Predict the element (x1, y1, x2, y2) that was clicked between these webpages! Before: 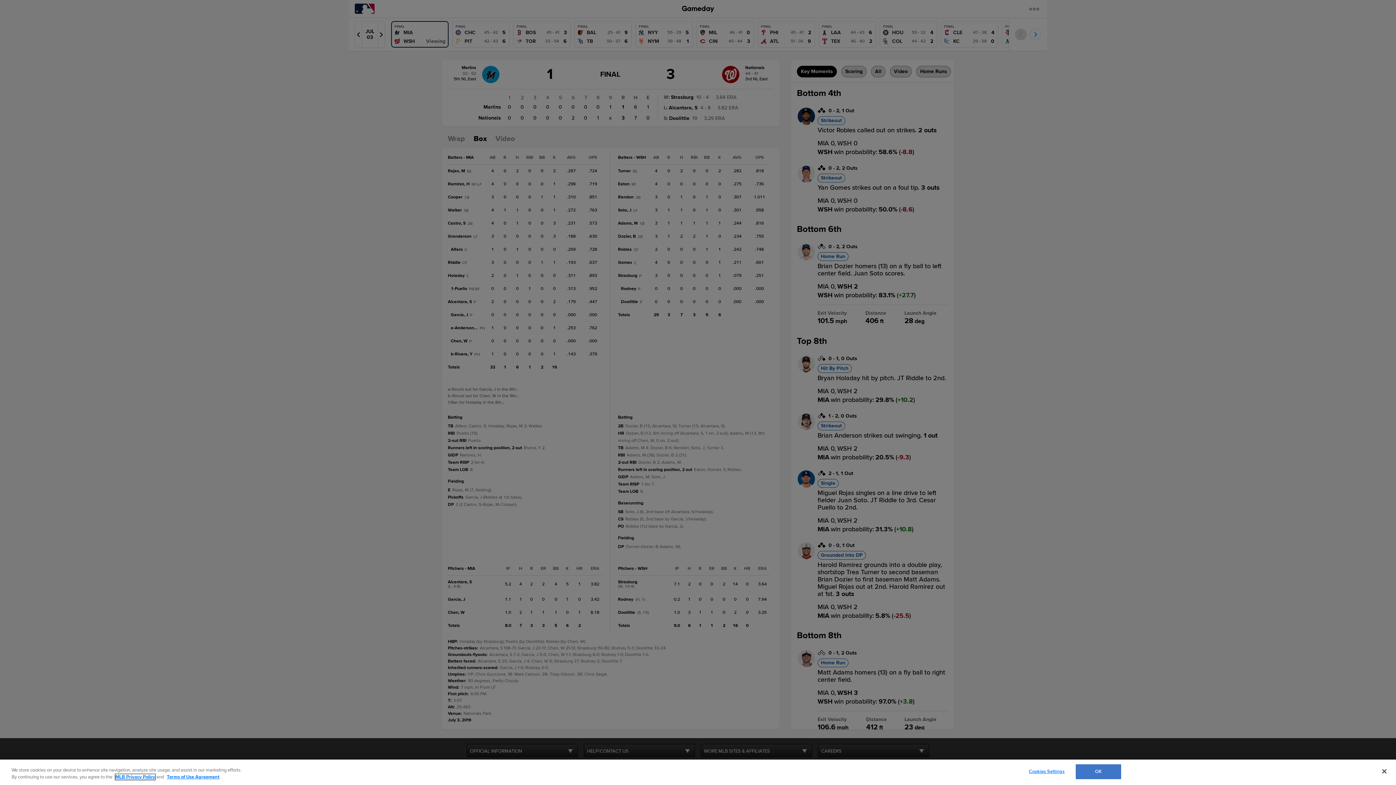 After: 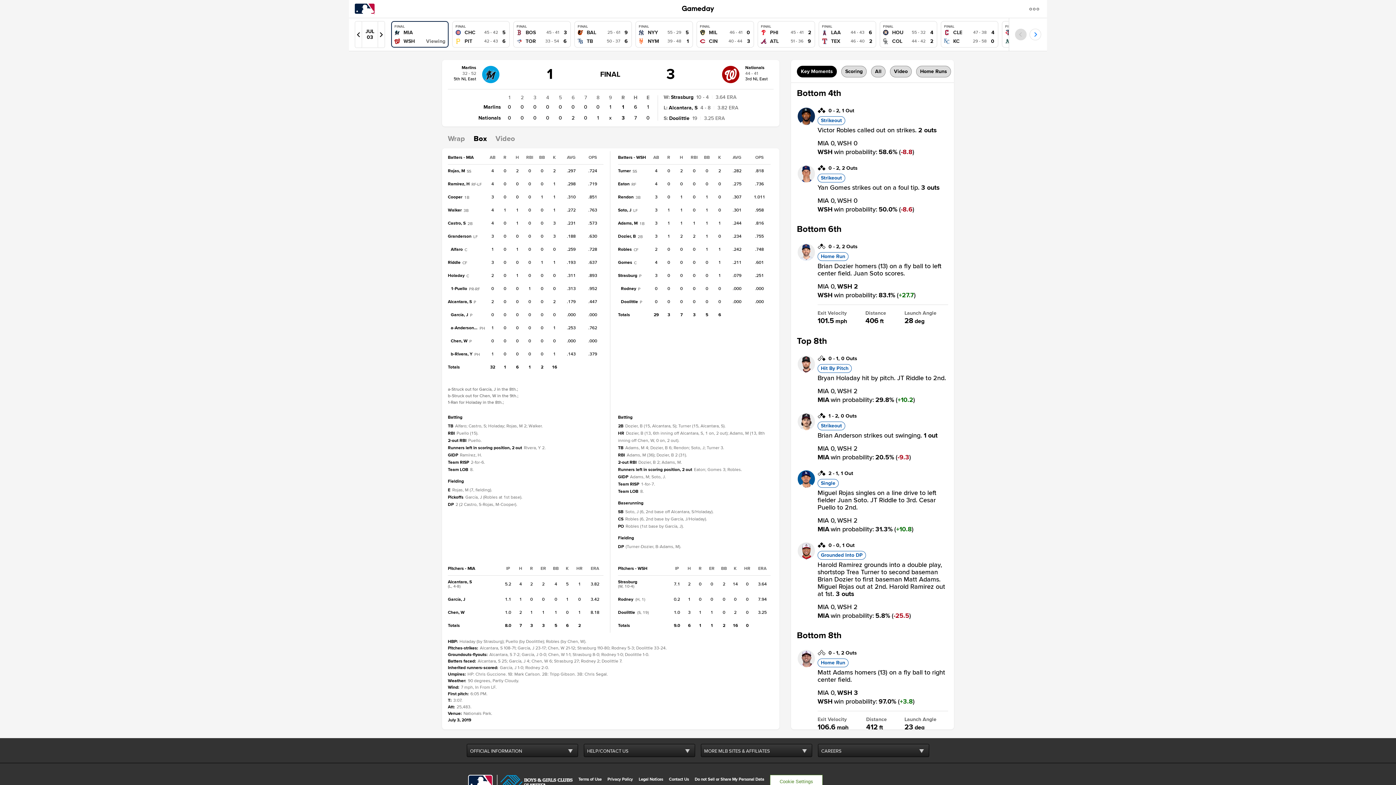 Action: bbox: (1075, 764, 1121, 779) label: OK